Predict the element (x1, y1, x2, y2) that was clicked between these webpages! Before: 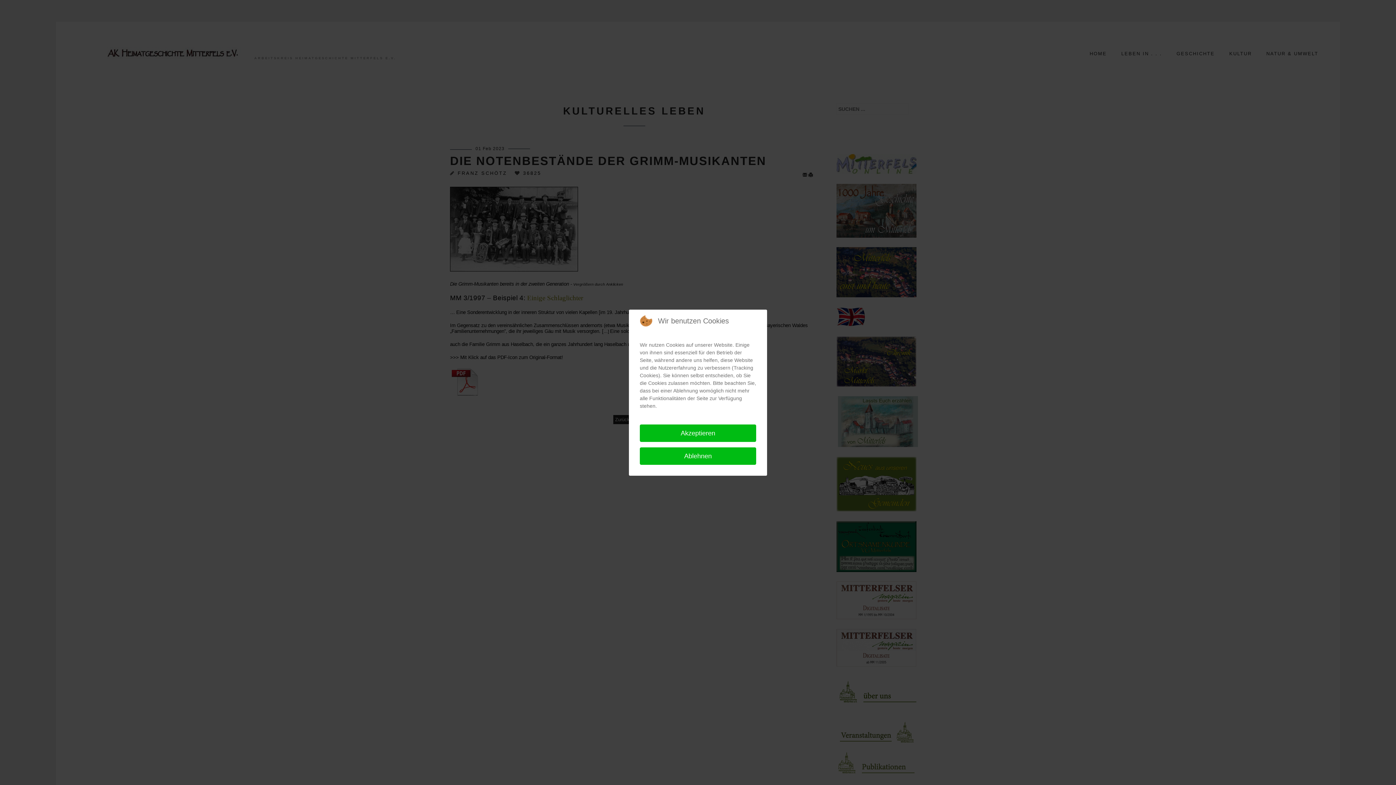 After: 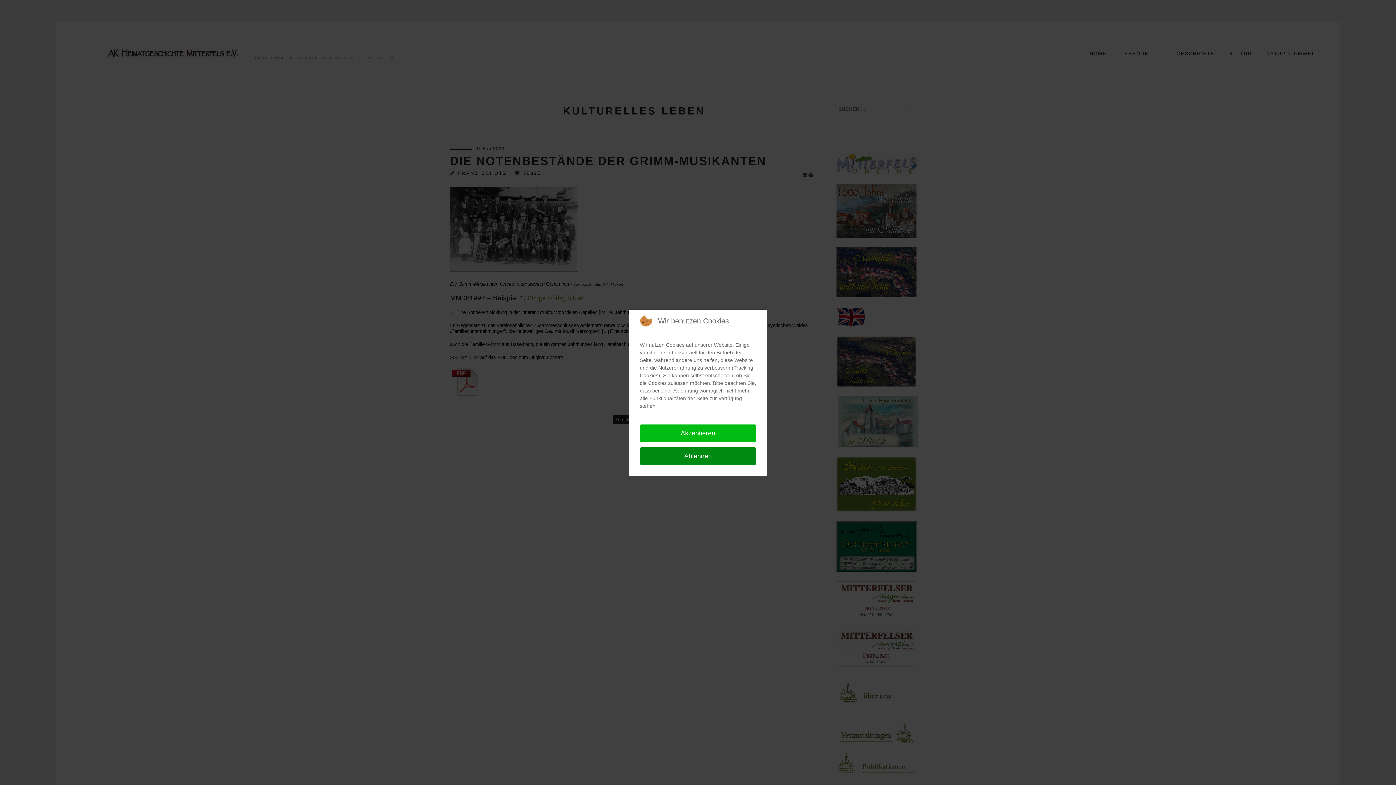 Action: bbox: (640, 447, 756, 464) label: Ablehnen